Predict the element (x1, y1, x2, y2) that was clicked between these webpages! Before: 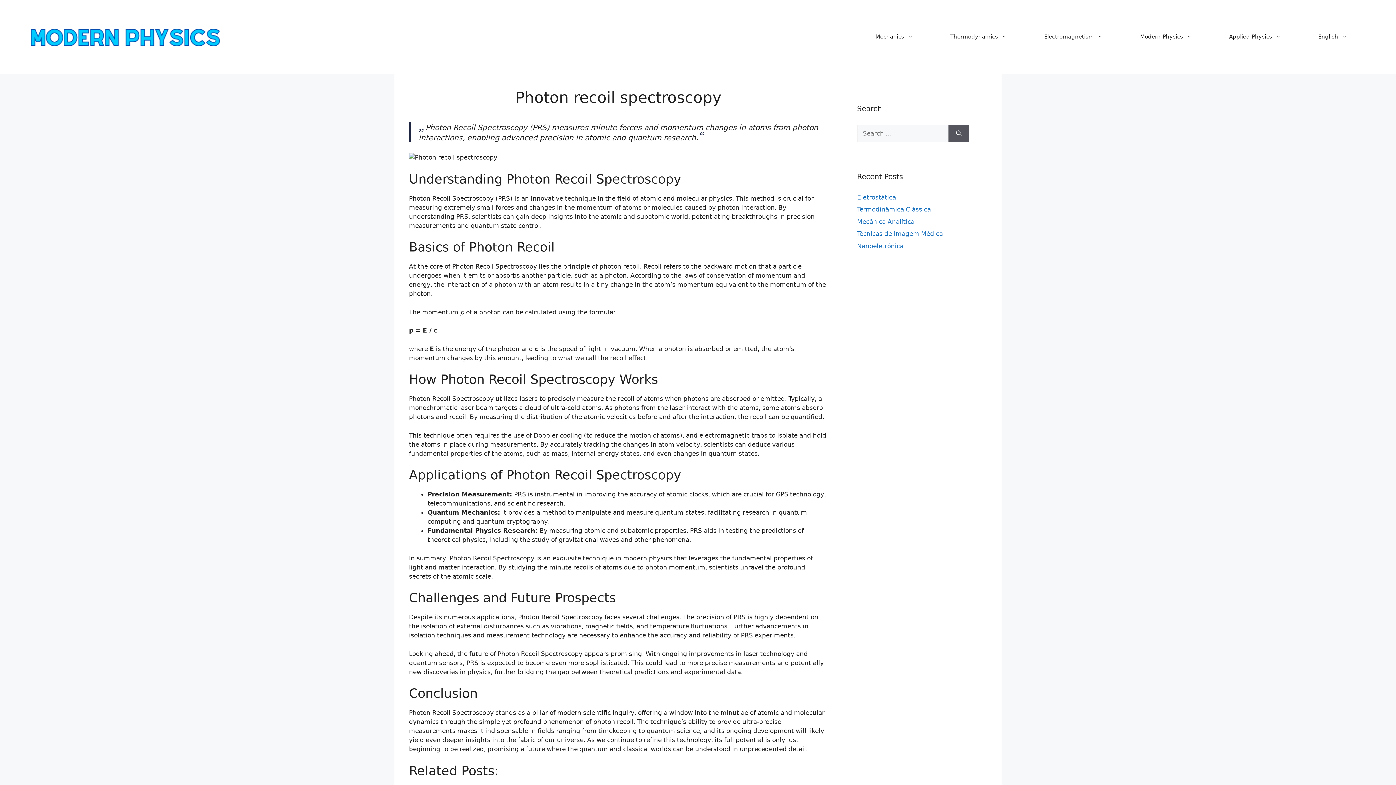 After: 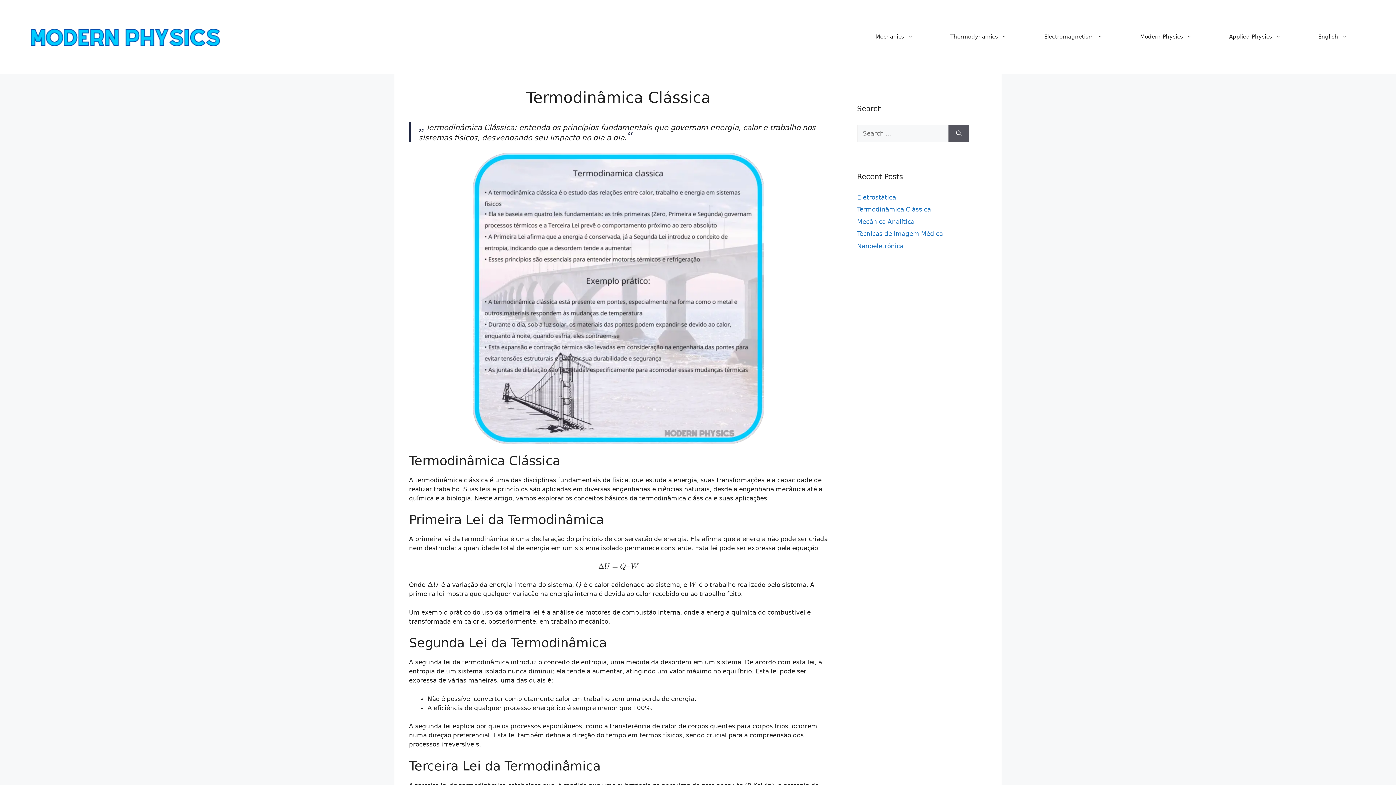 Action: label: Termodinâmica Clássica bbox: (857, 205, 931, 213)